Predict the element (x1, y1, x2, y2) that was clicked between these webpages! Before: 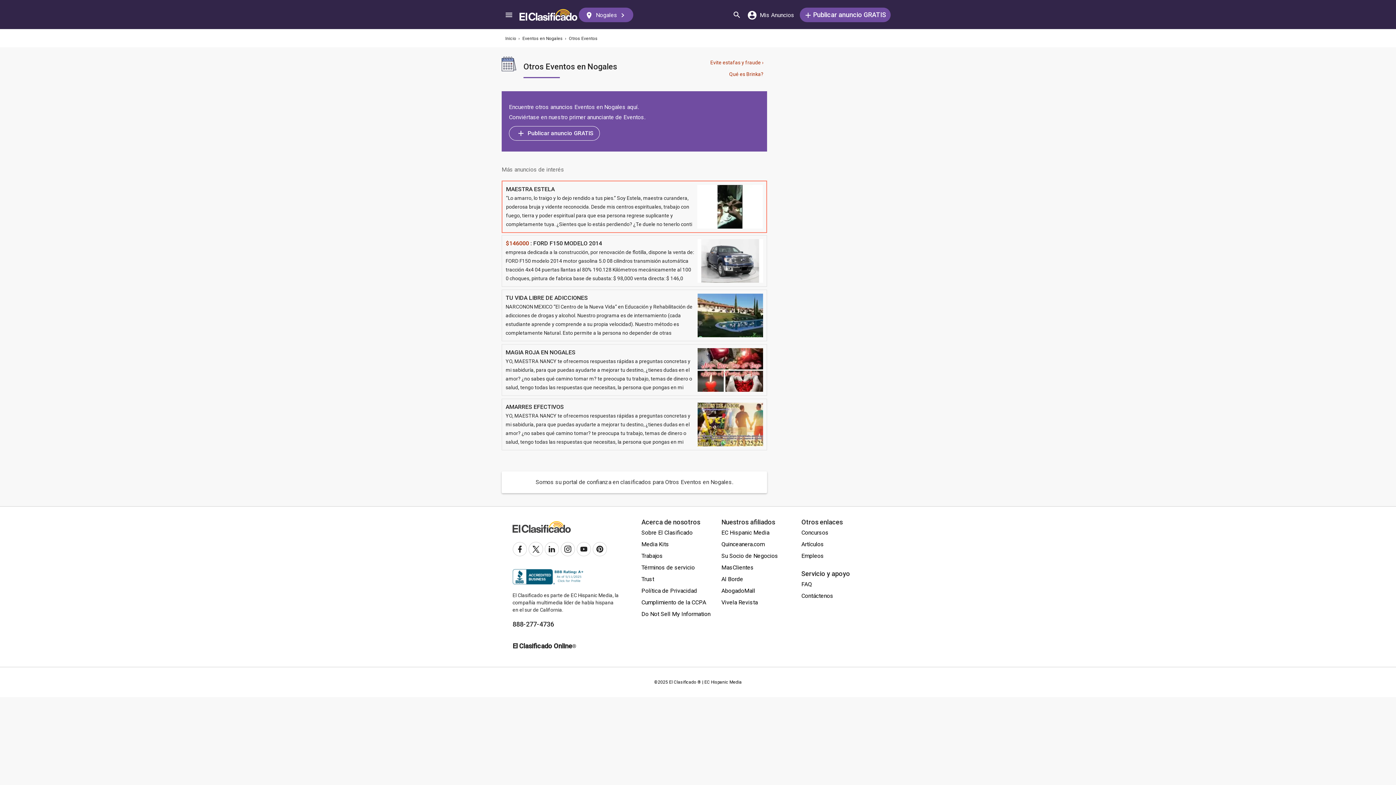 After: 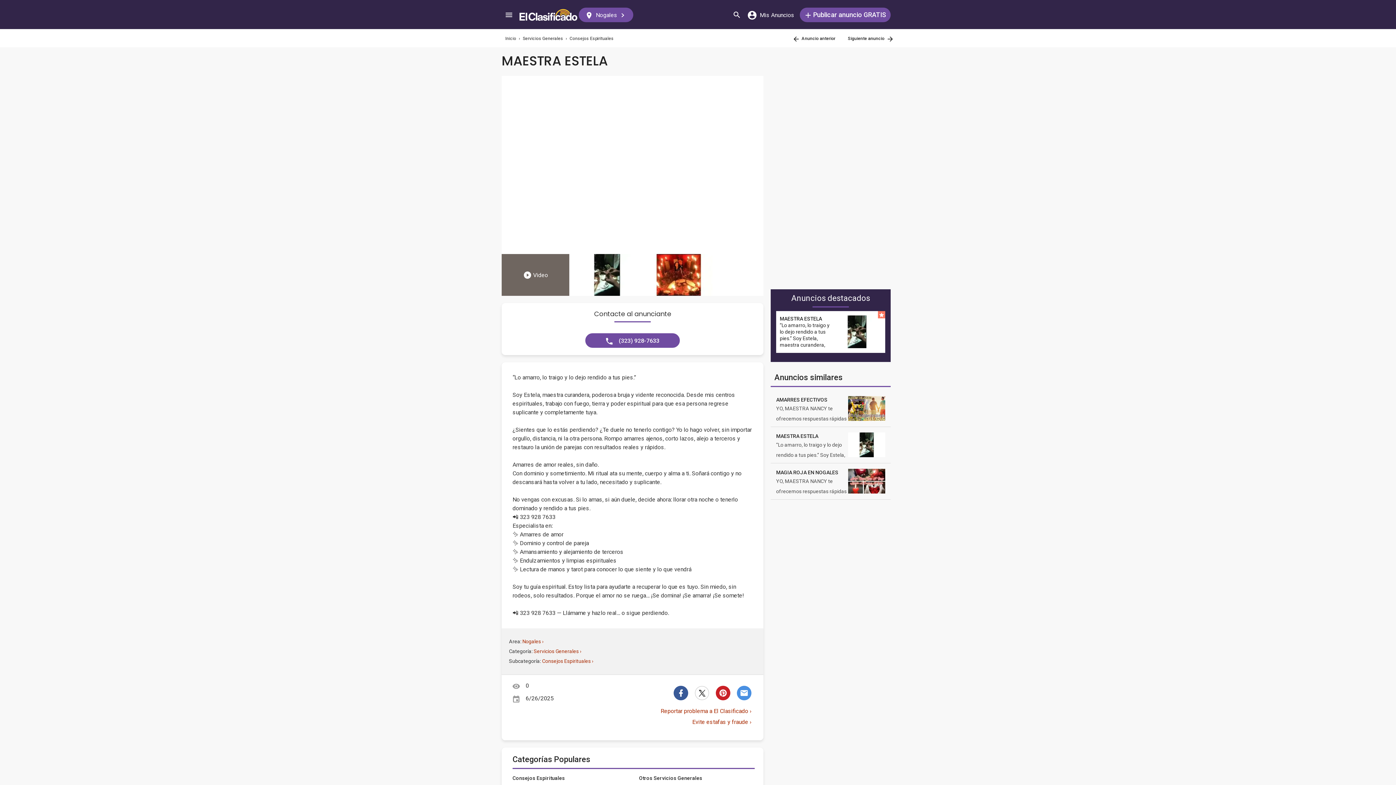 Action: label: MAESTRA ESTELA
“Lo amarro, lo traigo y lo dejo rendido a tus pies.” Soy Estela, maestra curandera, poderosa bruja y vidente reconocida. Desde mis centros espirituales, trabajo con fuego, tierra y poder espiritual para que esa persona regrese suplicante y completamente tuya. ¿Sientes que lo estás perdiendo? ¿Te duele no tenerlo conti
	 bbox: (501, 180, 767, 233)